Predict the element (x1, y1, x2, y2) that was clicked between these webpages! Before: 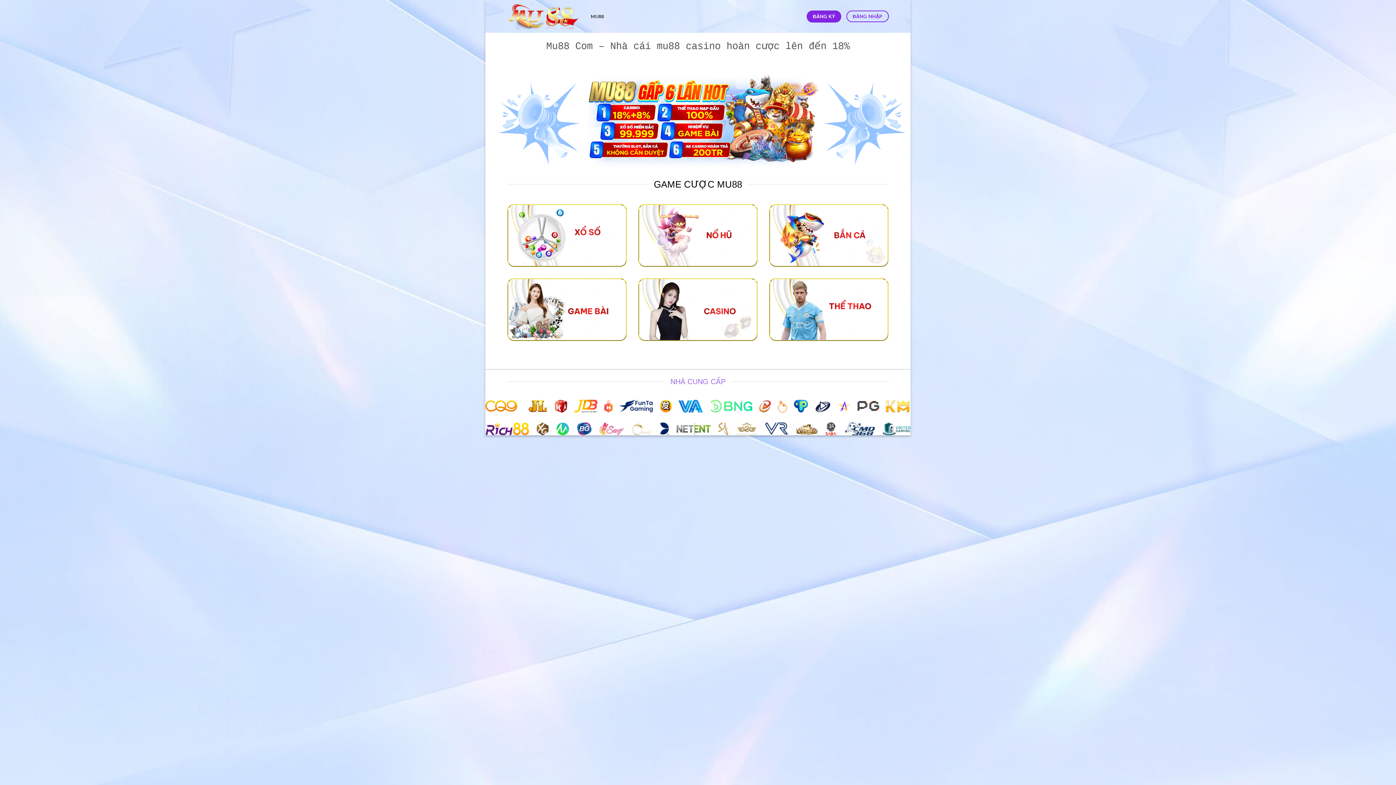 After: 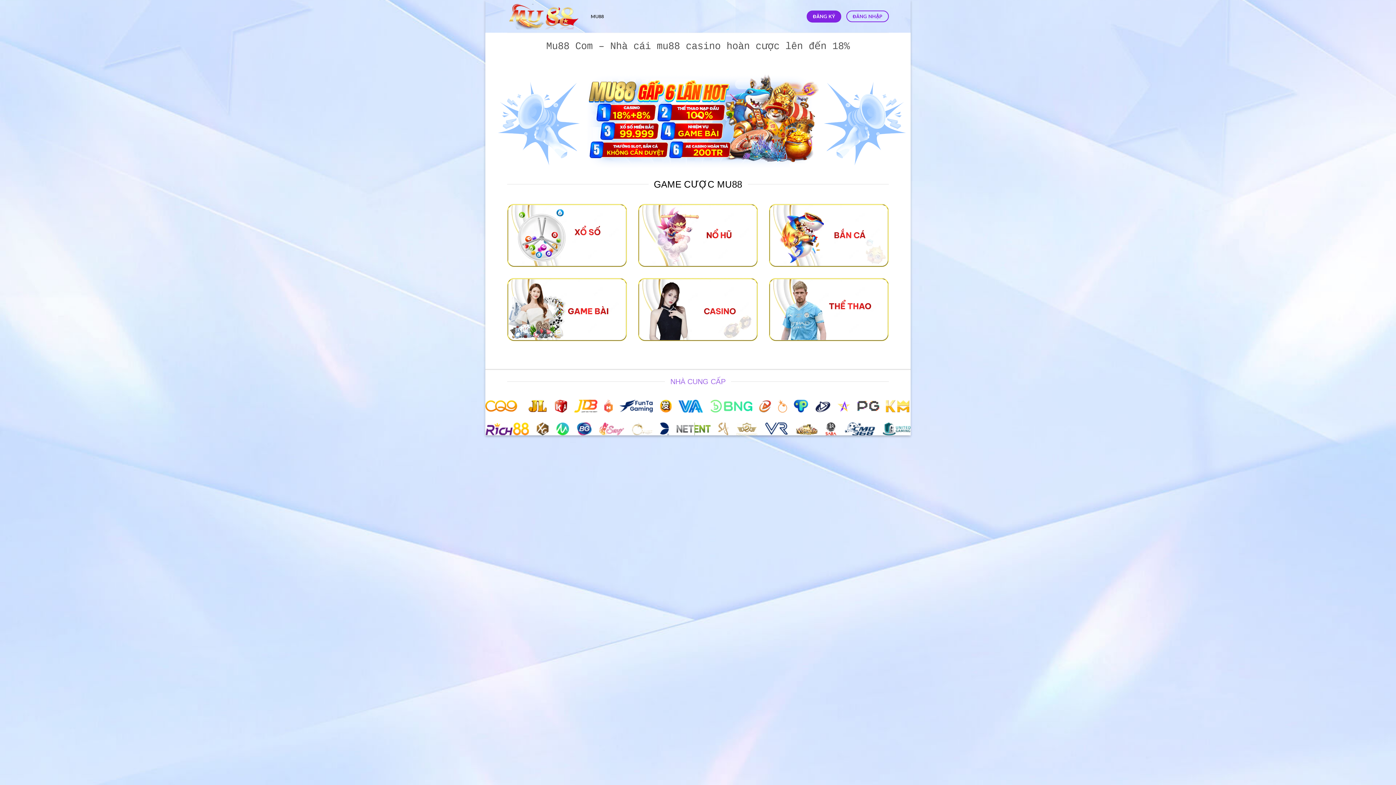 Action: bbox: (507, 3, 580, 29)